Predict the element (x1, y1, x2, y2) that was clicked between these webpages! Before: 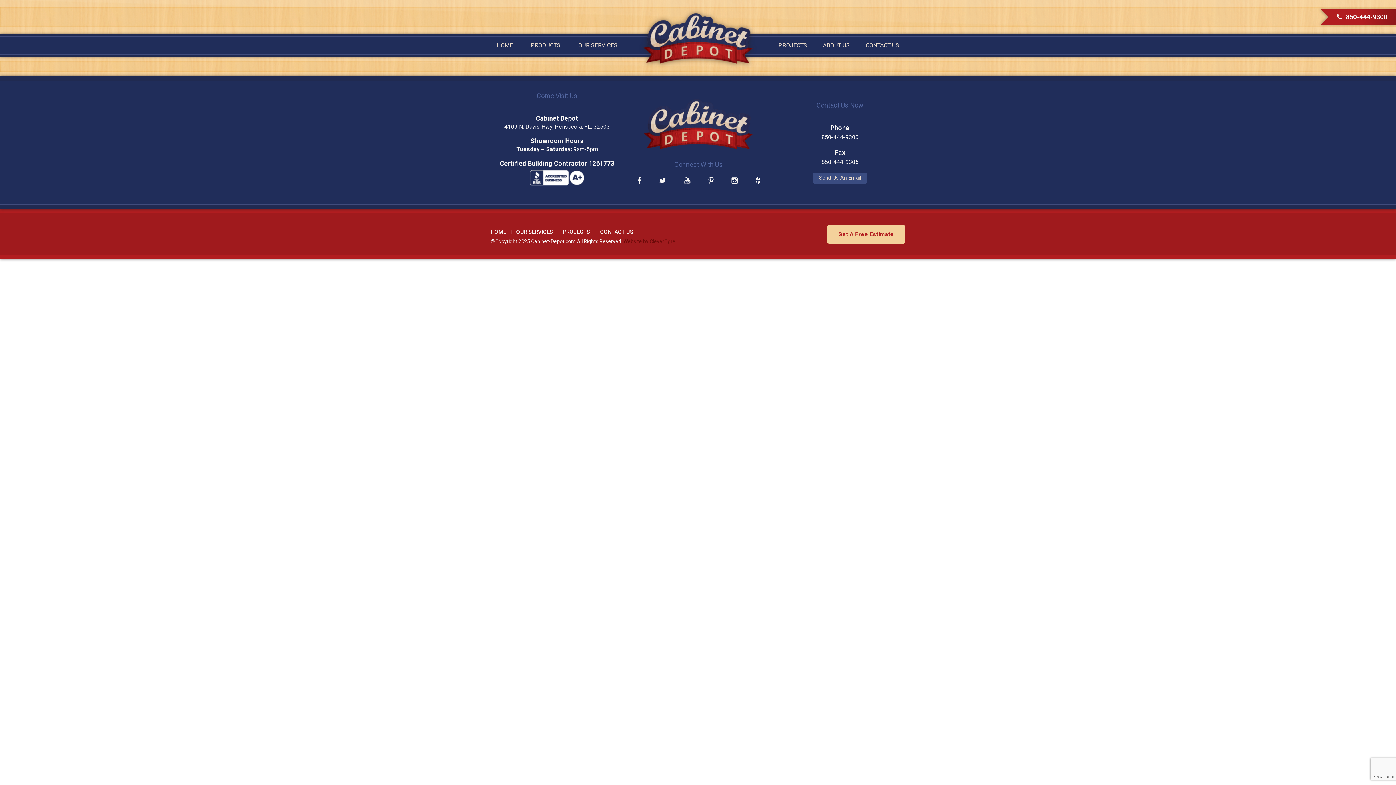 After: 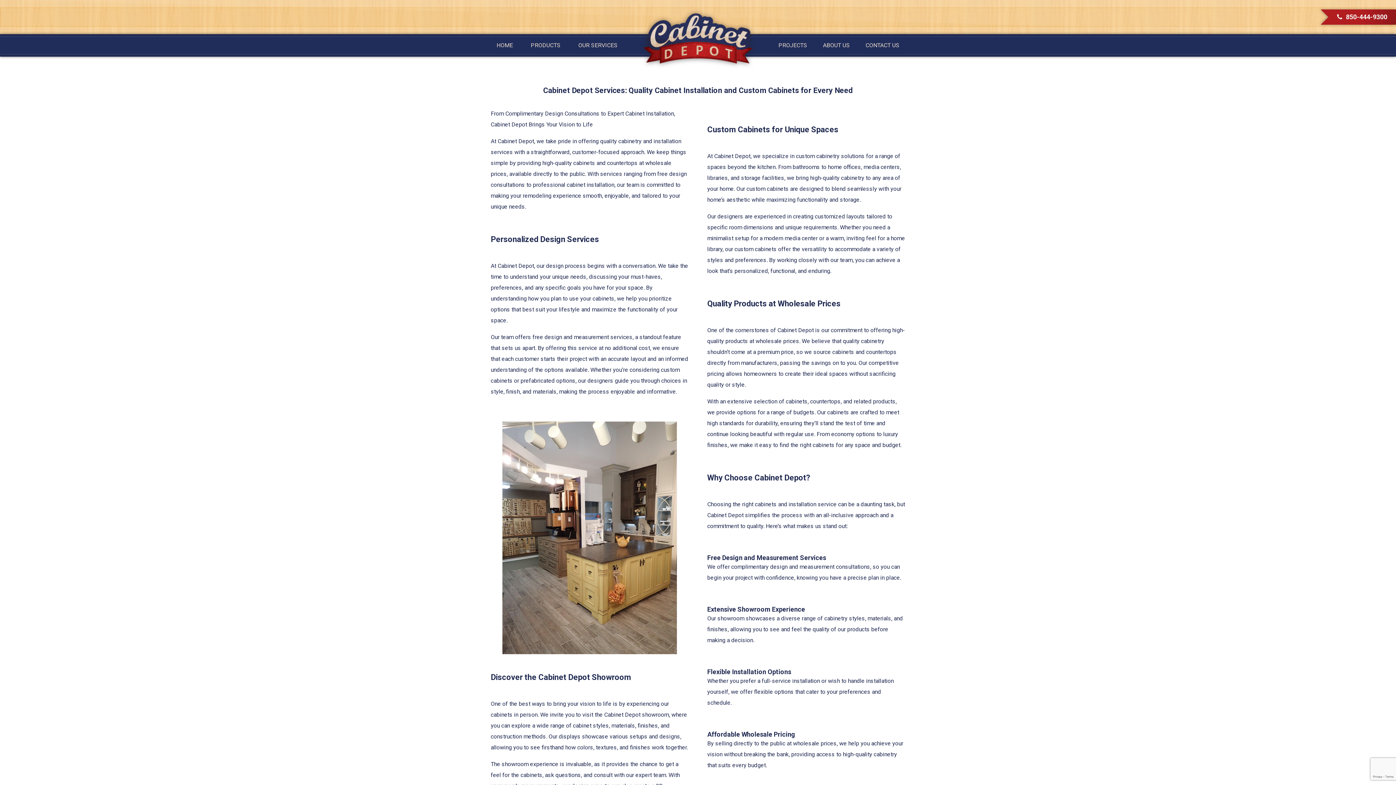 Action: bbox: (516, 228, 553, 235) label: OUR SERVICES